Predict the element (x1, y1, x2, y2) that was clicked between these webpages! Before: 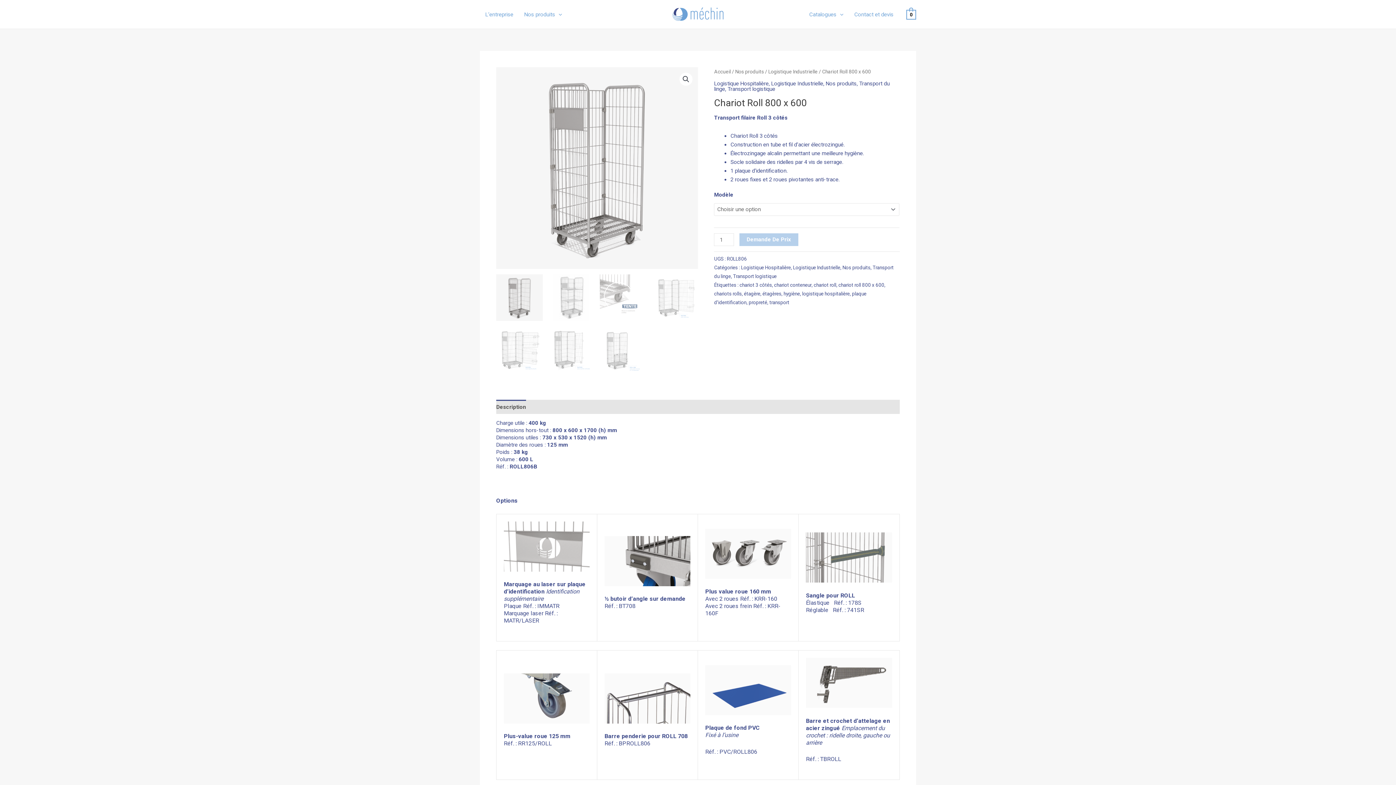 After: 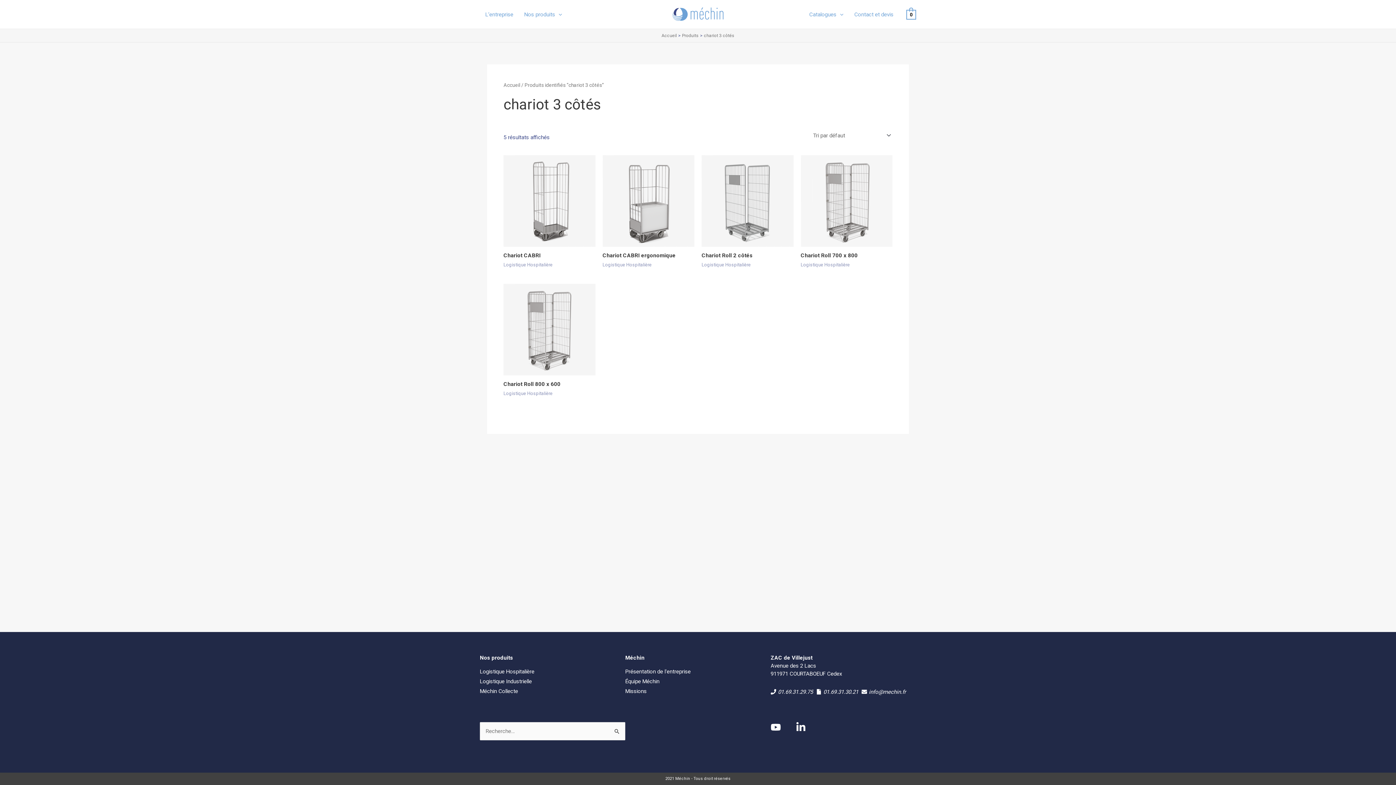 Action: bbox: (739, 282, 772, 288) label: chariot 3 côtés